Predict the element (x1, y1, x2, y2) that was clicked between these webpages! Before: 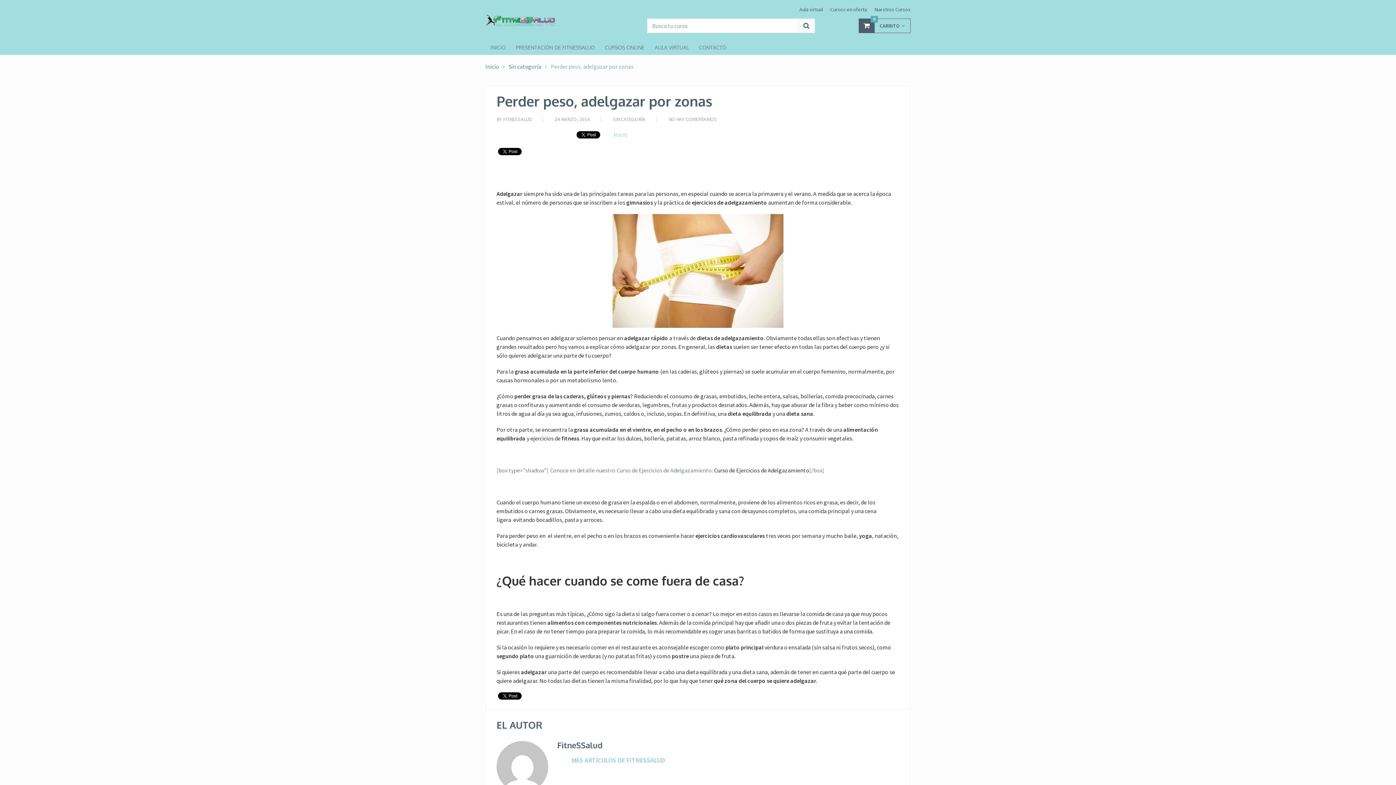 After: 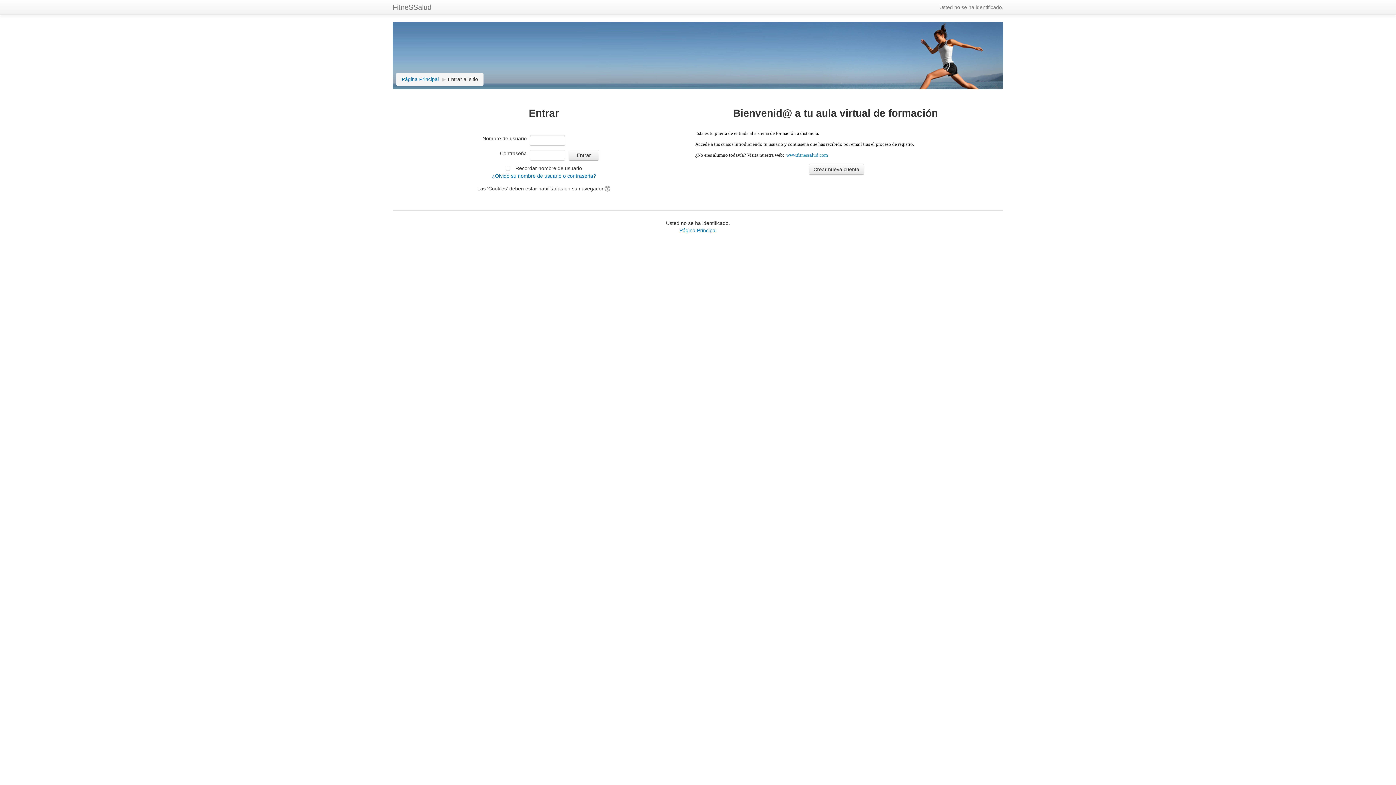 Action: label: Aula virtual bbox: (799, 5, 823, 13)